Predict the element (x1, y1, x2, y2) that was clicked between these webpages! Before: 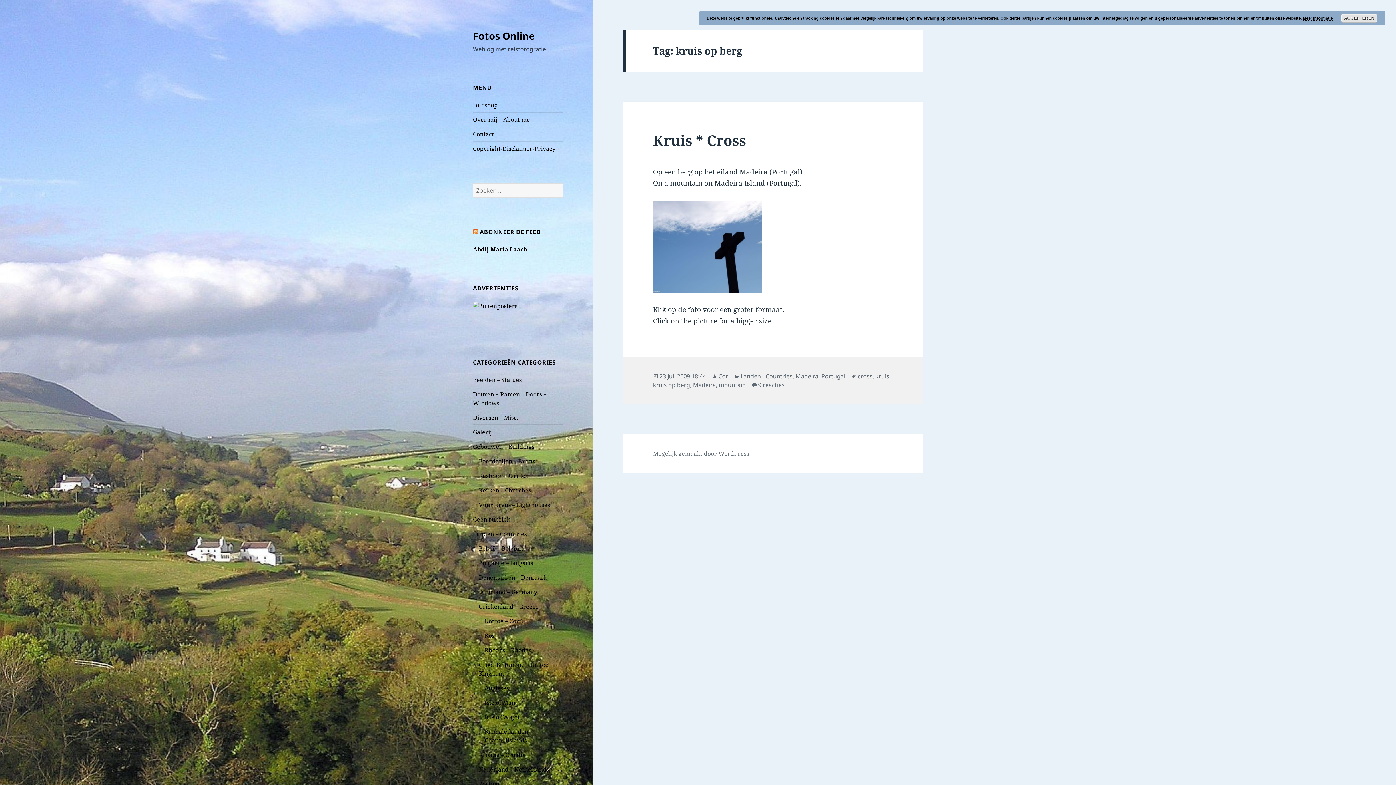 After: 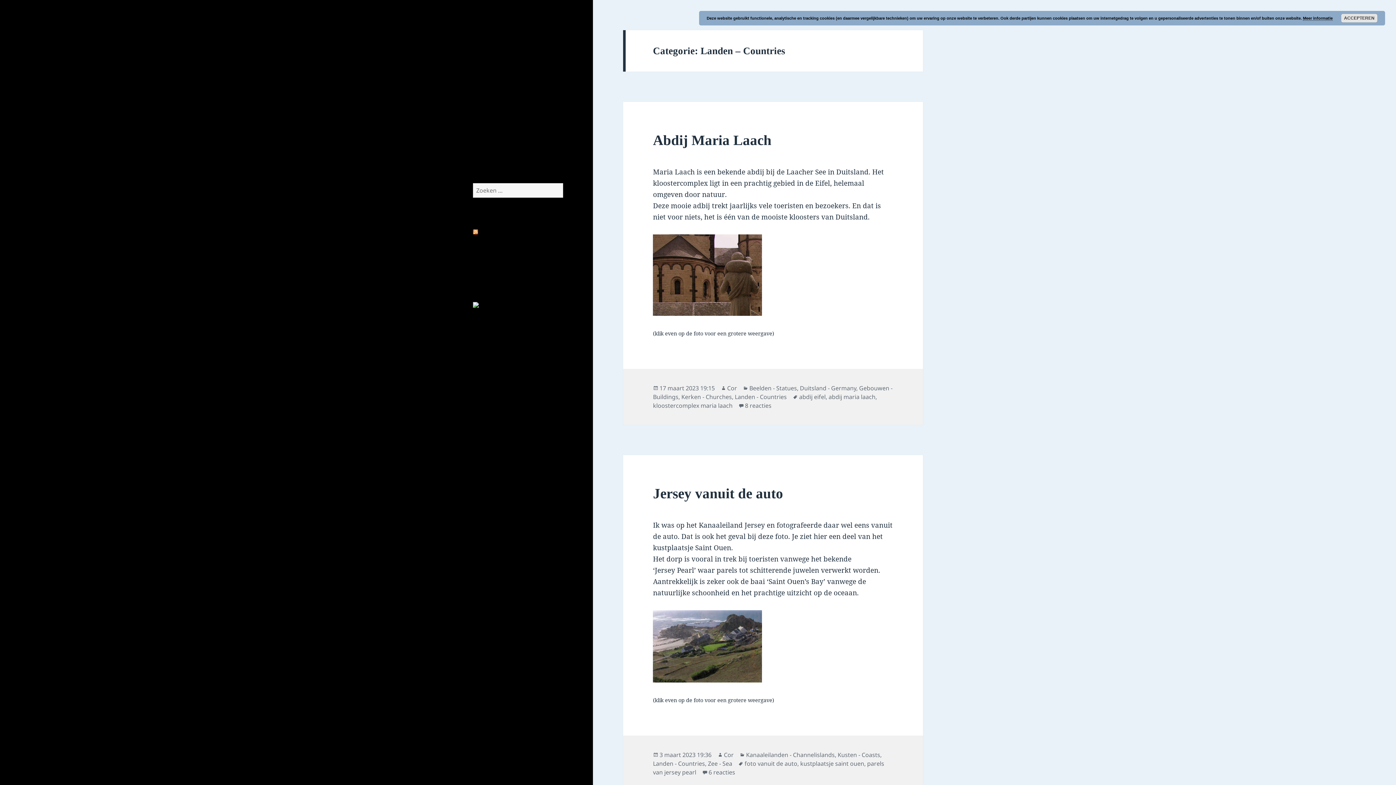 Action: bbox: (473, 530, 526, 538) label: Landen – Countries